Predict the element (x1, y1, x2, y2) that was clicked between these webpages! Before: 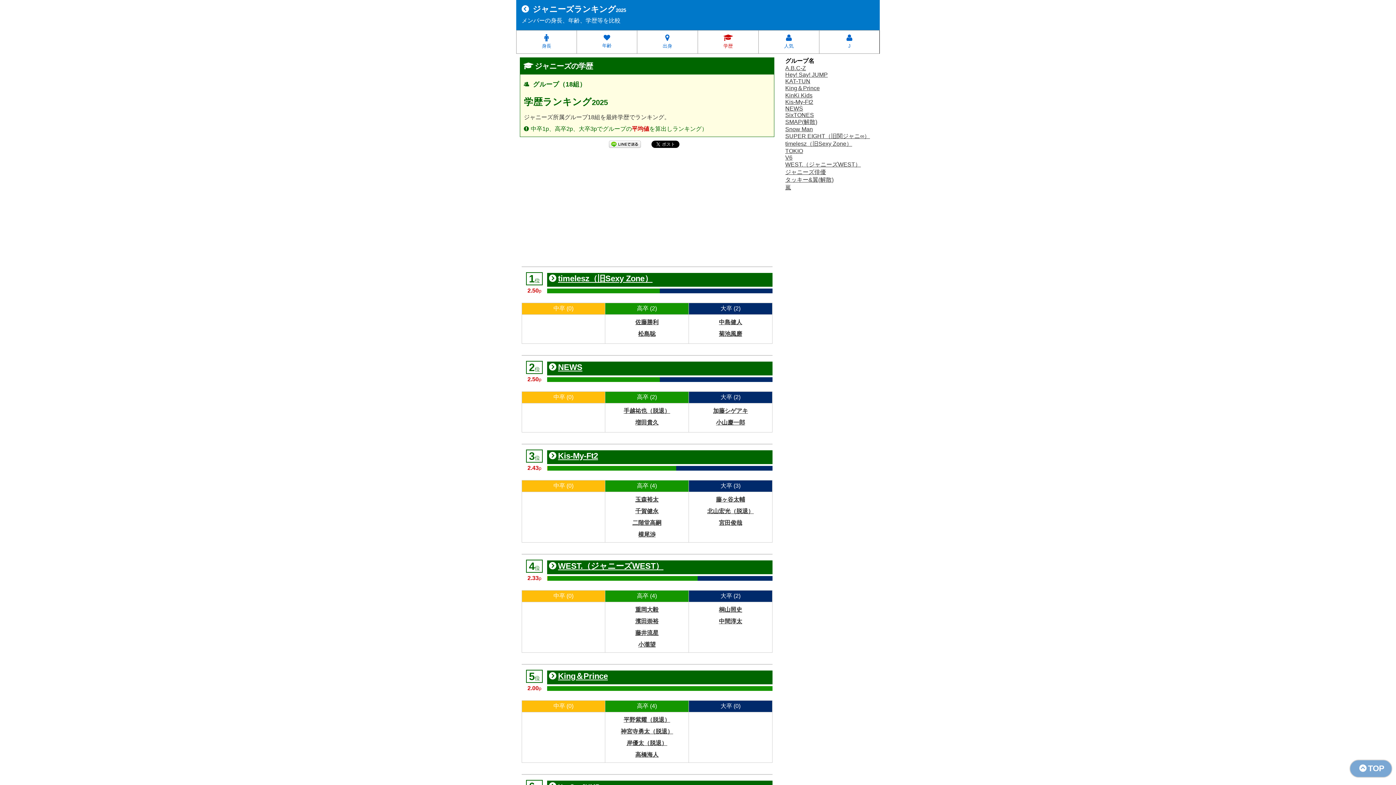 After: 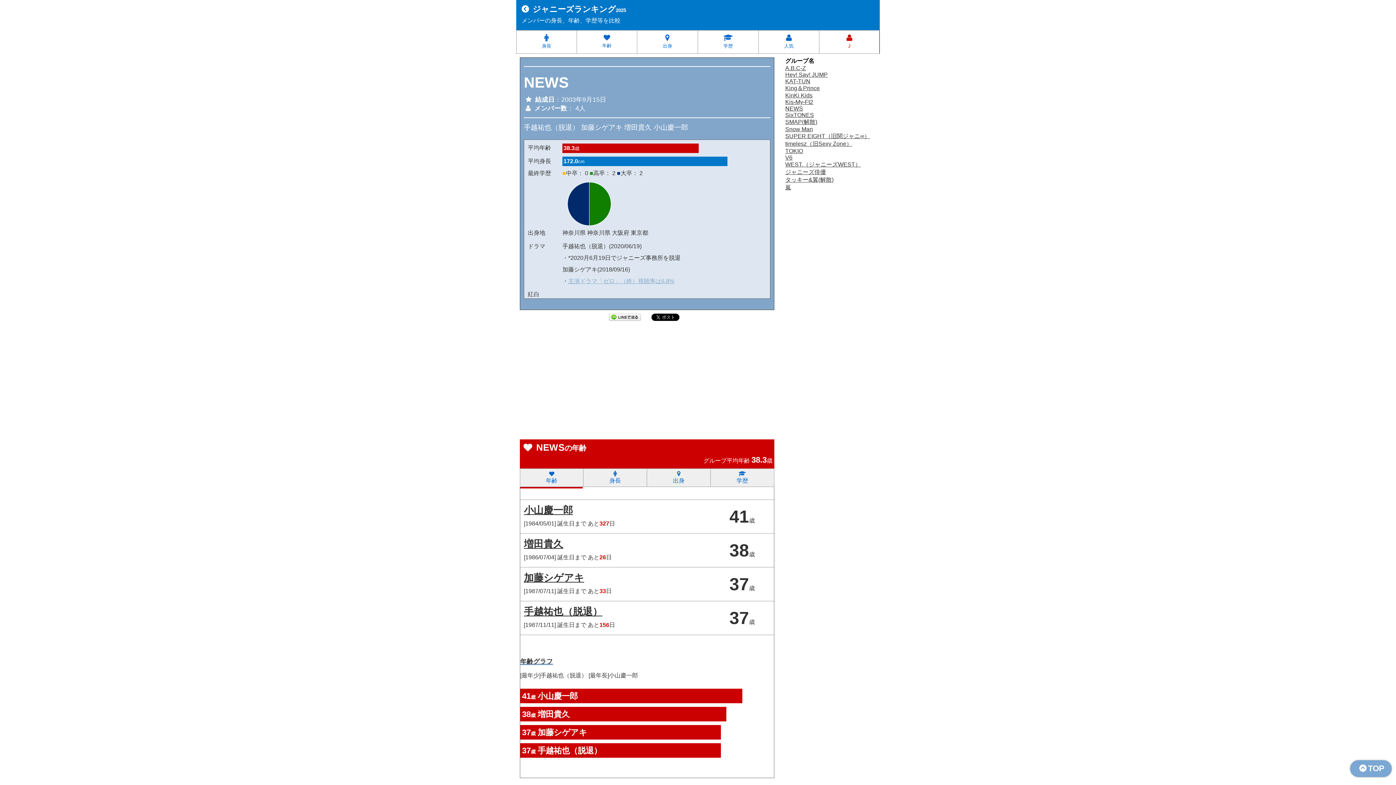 Action: bbox: (785, 105, 803, 111) label: NEWS